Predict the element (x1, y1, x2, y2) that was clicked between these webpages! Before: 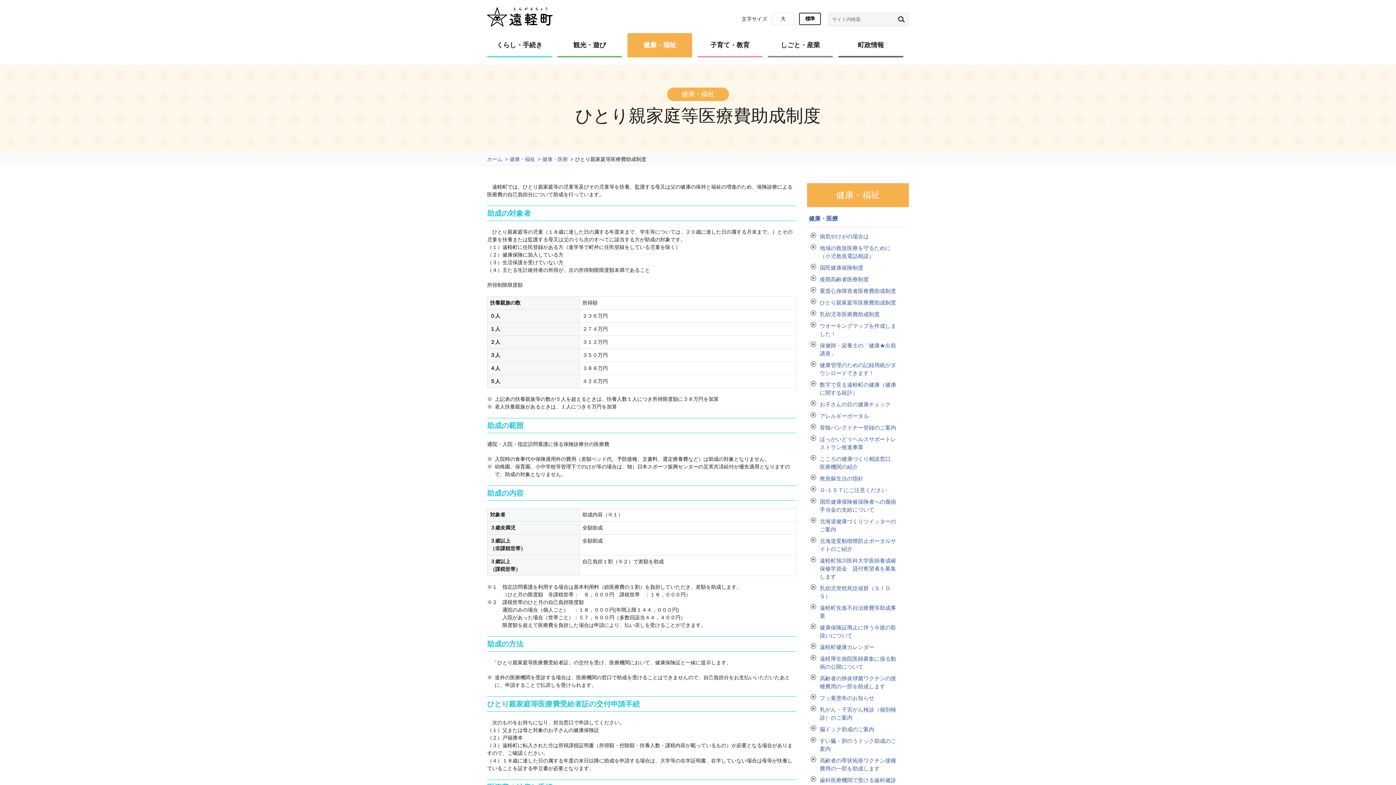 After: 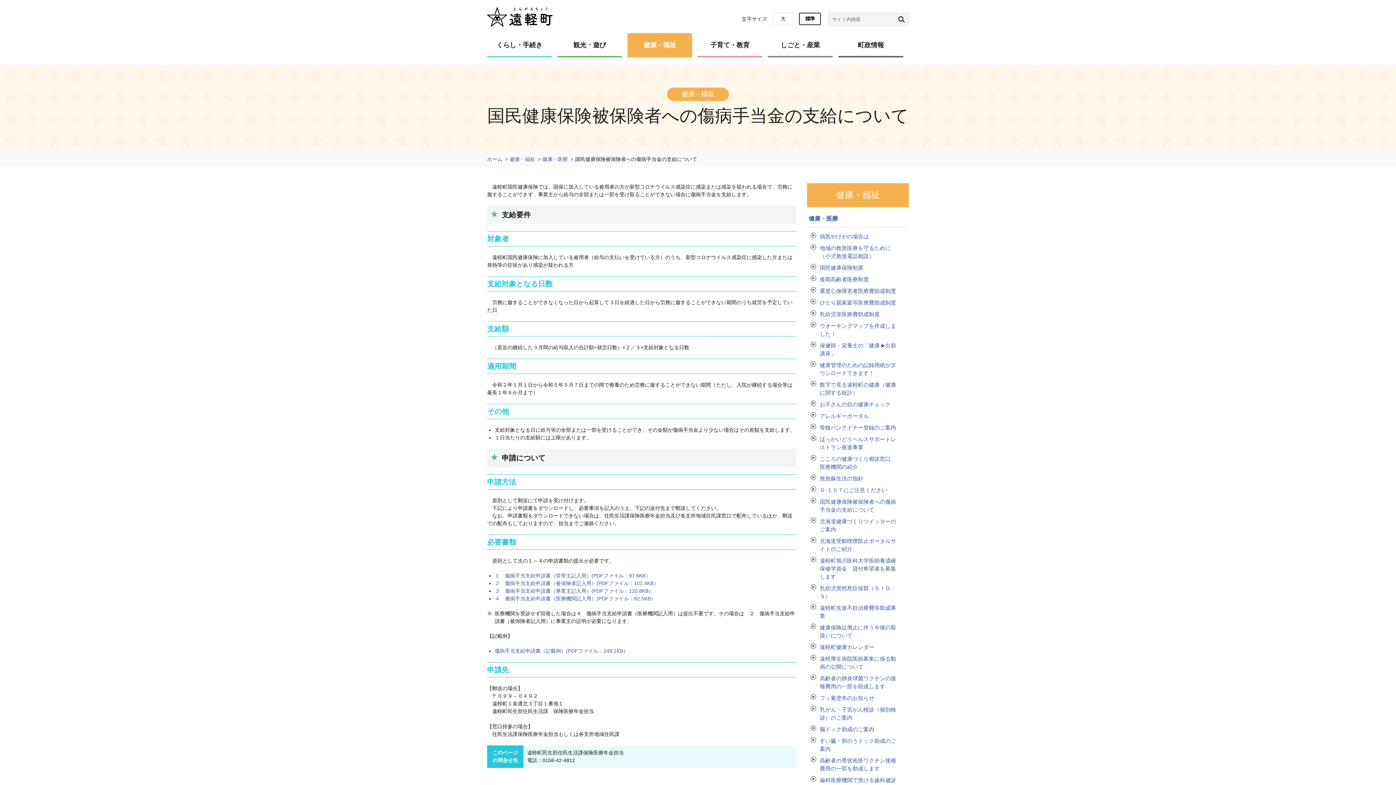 Action: label: 国民健康保険被保険者への傷病手当金の支給について bbox: (810, 498, 905, 514)